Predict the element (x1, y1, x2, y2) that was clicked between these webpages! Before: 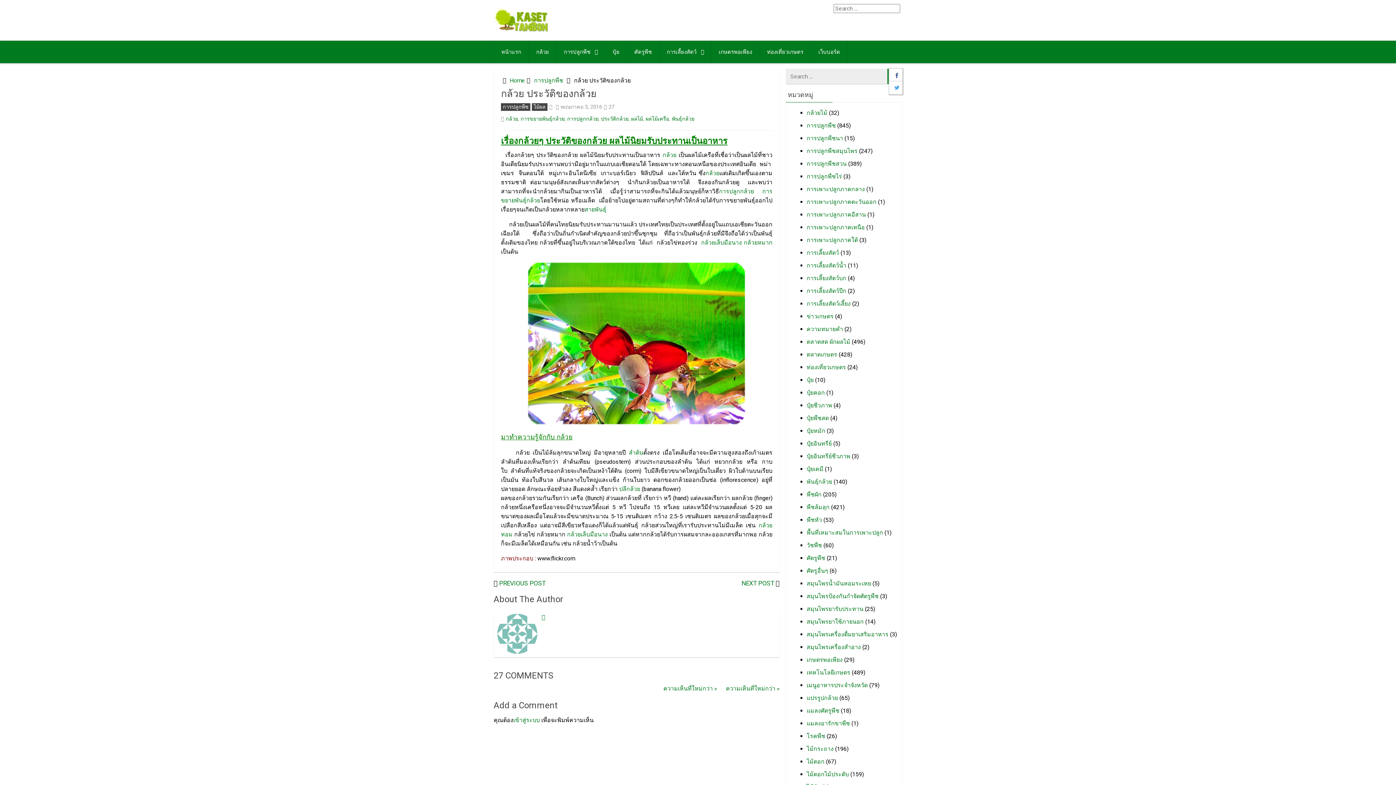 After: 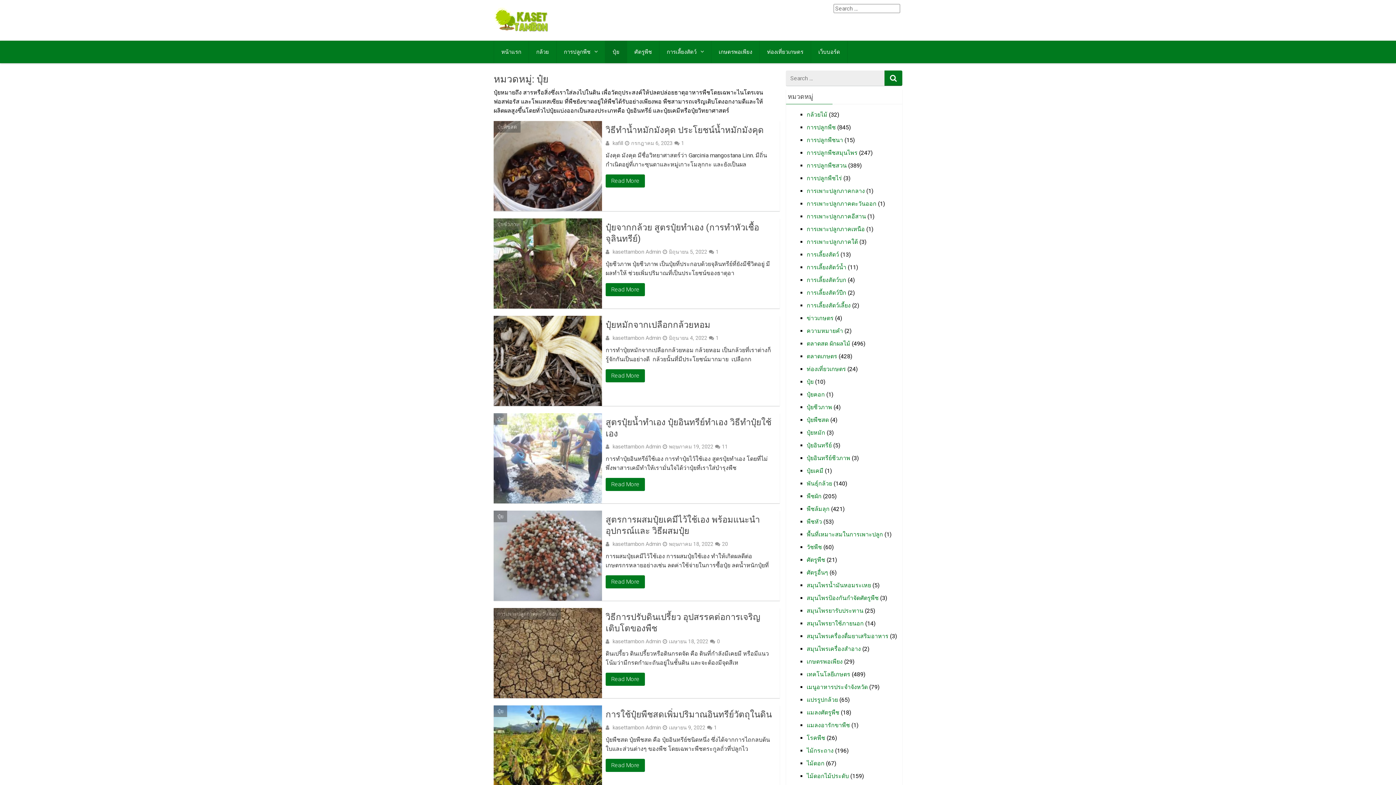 Action: label: ปุ๋ย bbox: (605, 40, 626, 63)